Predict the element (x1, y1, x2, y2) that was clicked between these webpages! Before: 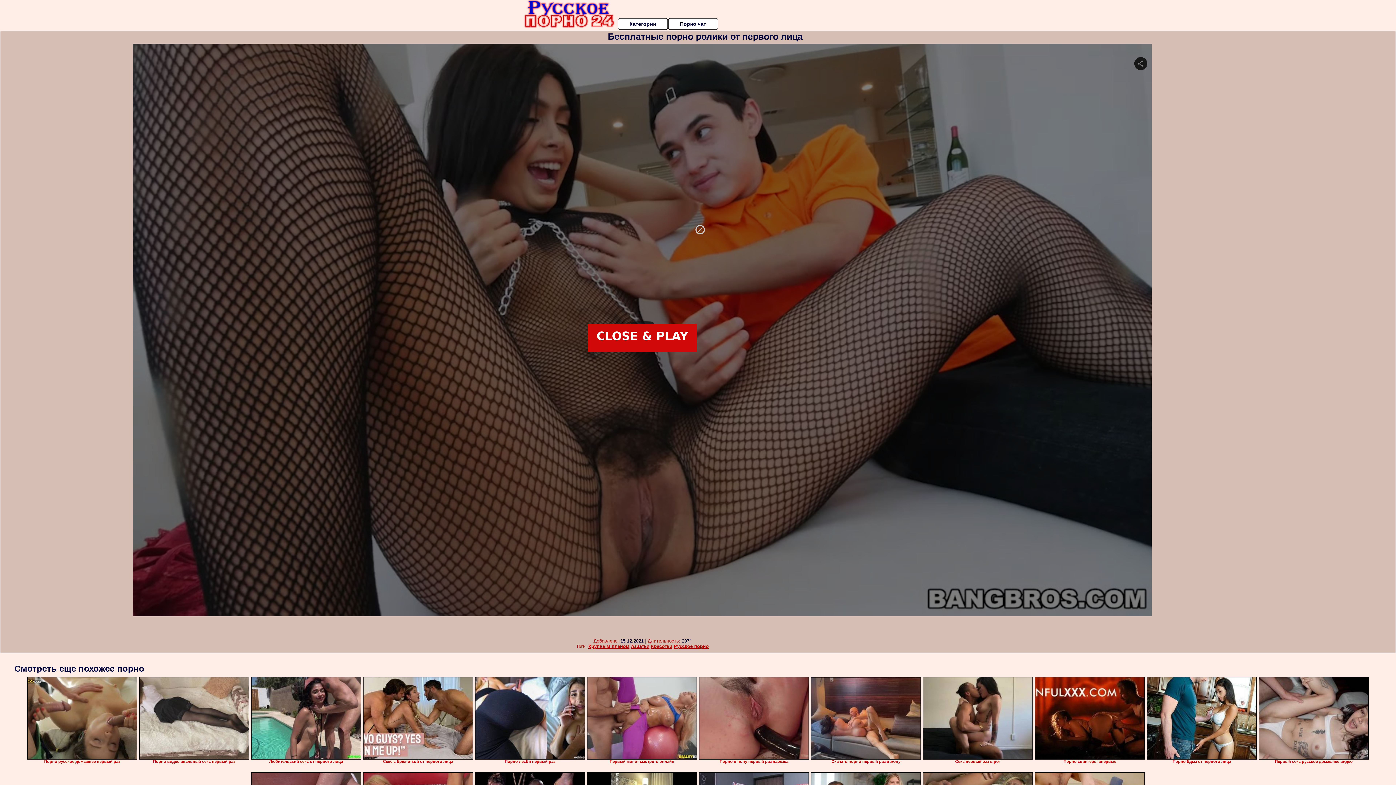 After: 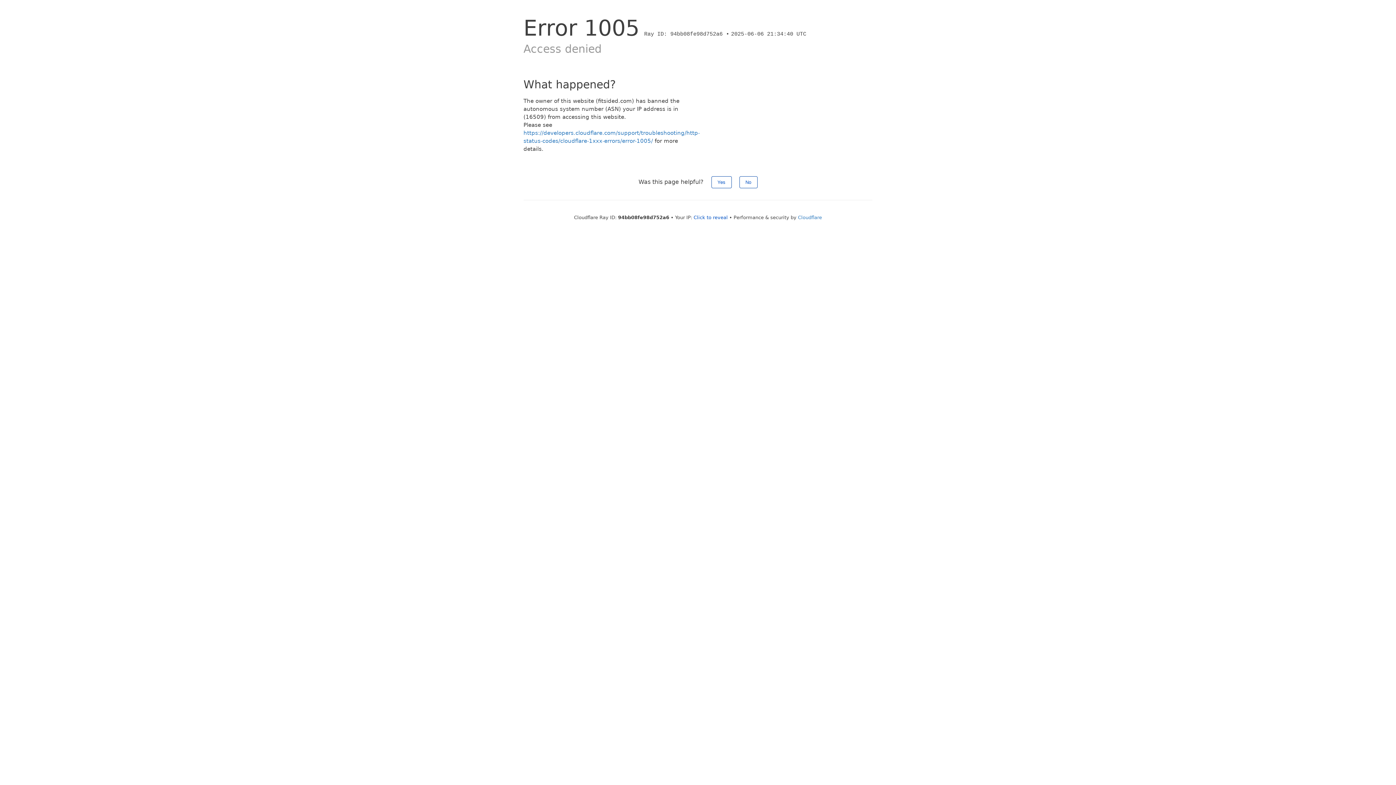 Action: bbox: (673, 644, 708, 649) label: Русское порно